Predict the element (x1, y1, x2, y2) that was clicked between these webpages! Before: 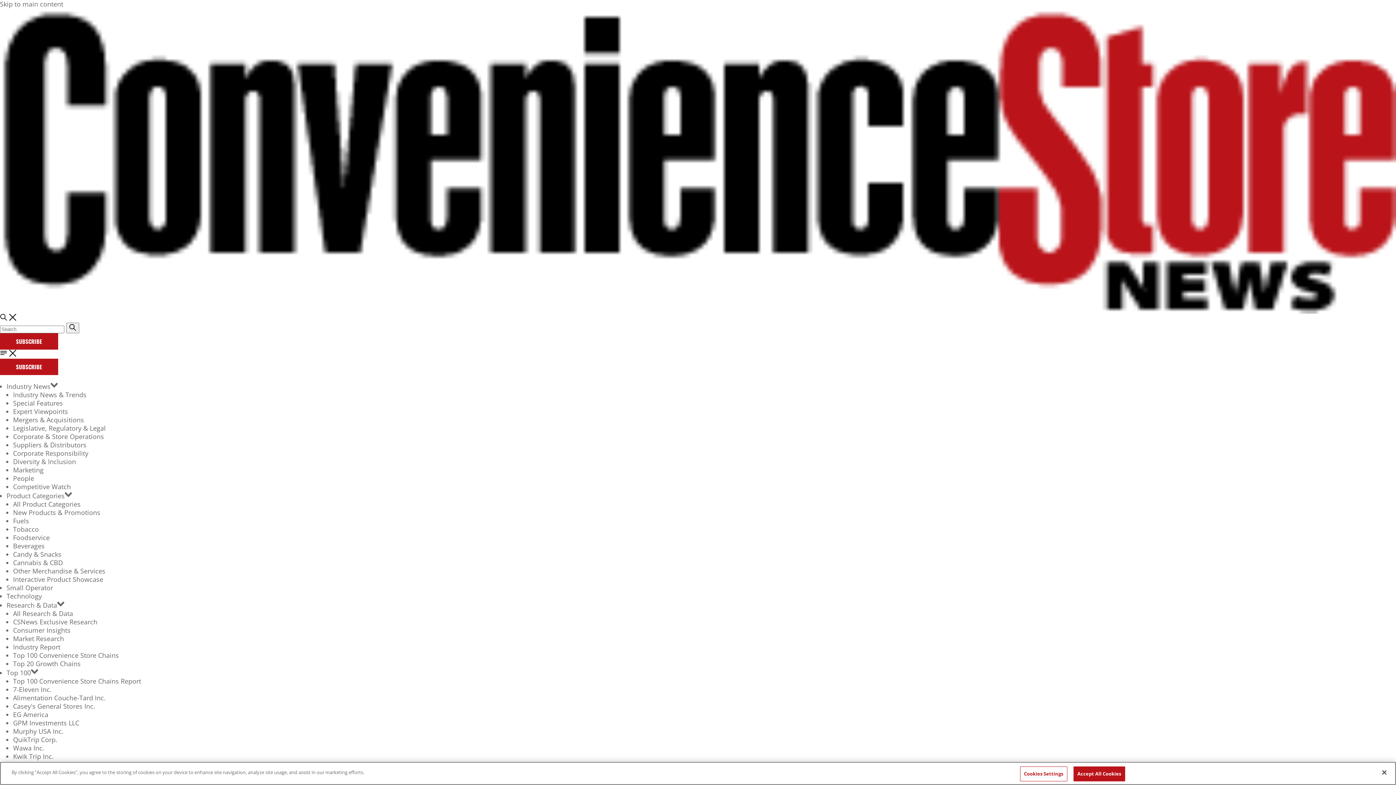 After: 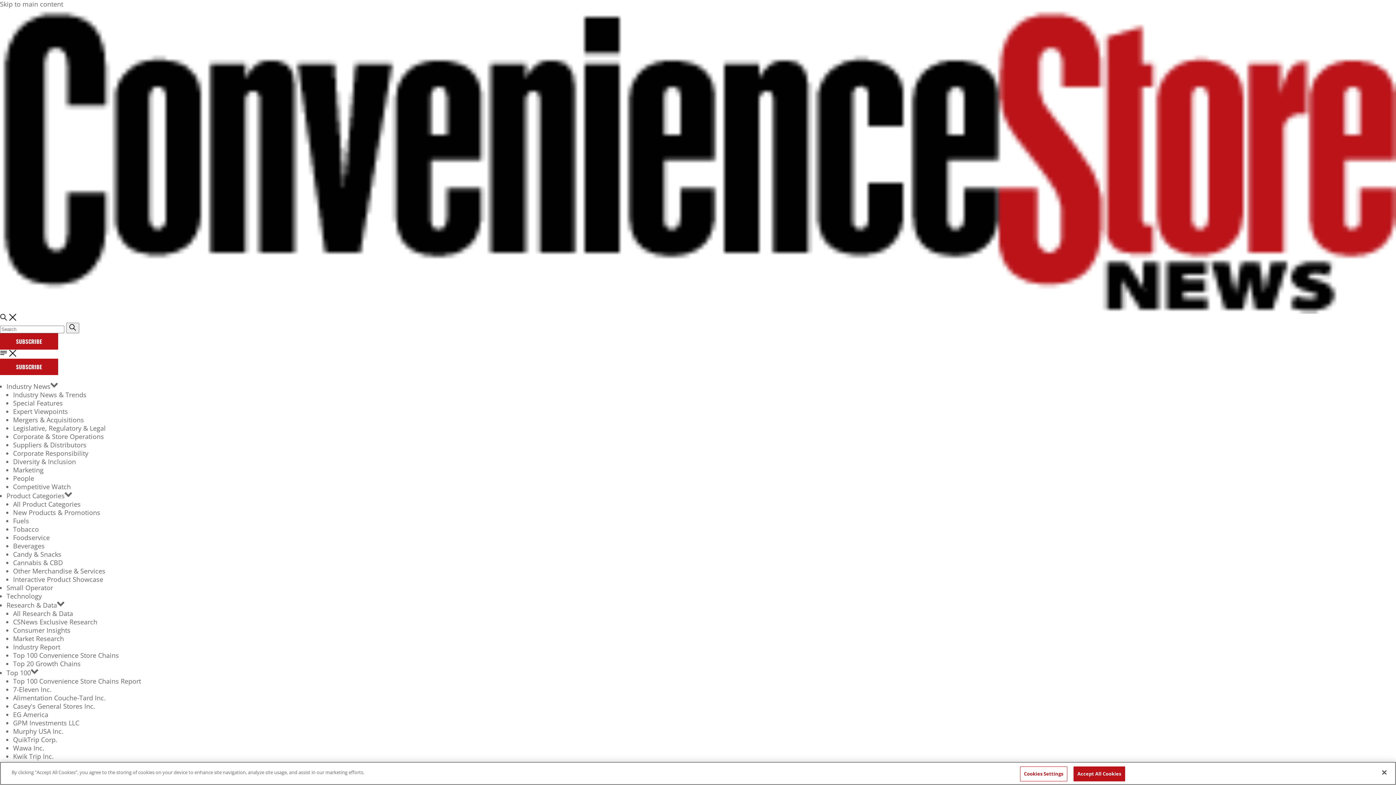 Action: label: Casey's General Stores Inc. bbox: (13, 702, 95, 710)